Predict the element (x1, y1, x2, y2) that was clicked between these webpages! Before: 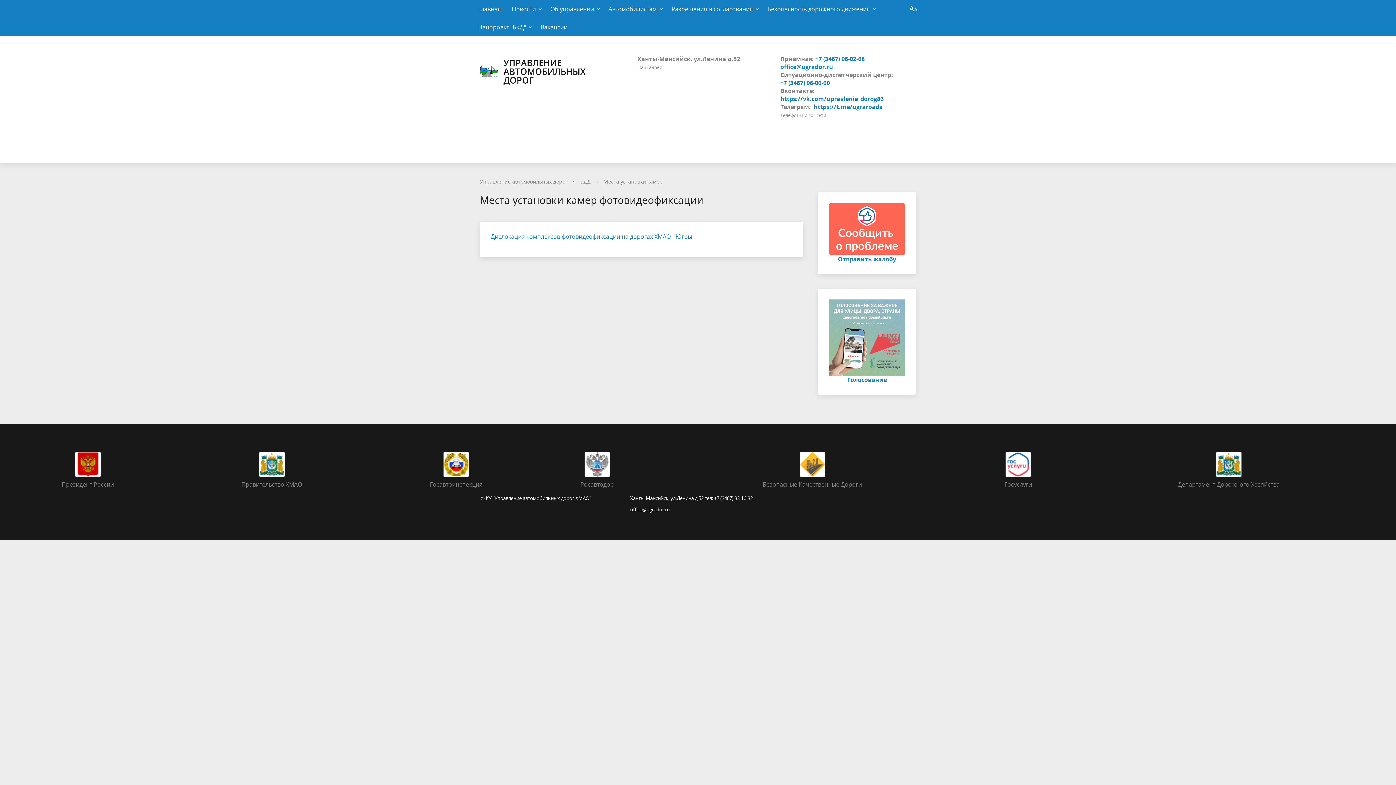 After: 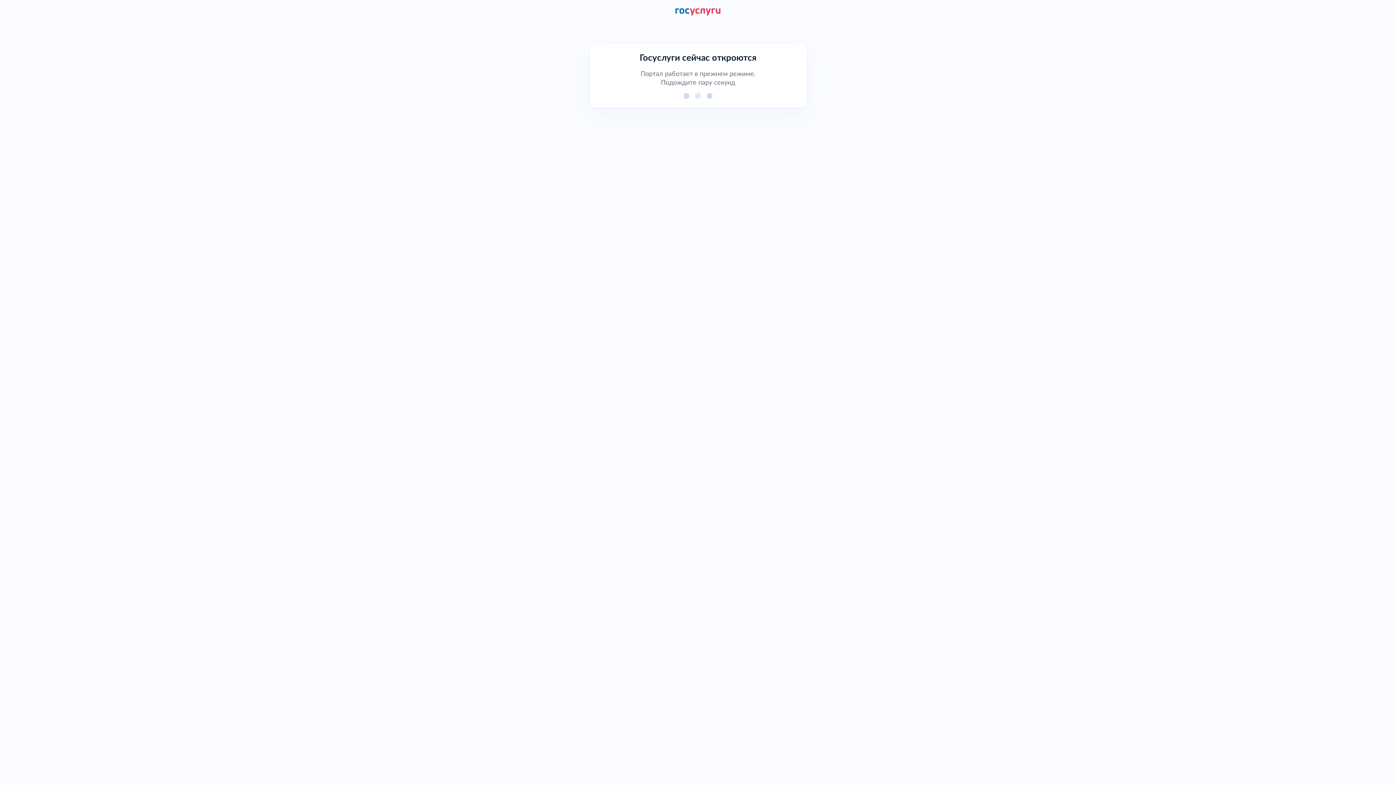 Action: bbox: (1005, 460, 1031, 468)